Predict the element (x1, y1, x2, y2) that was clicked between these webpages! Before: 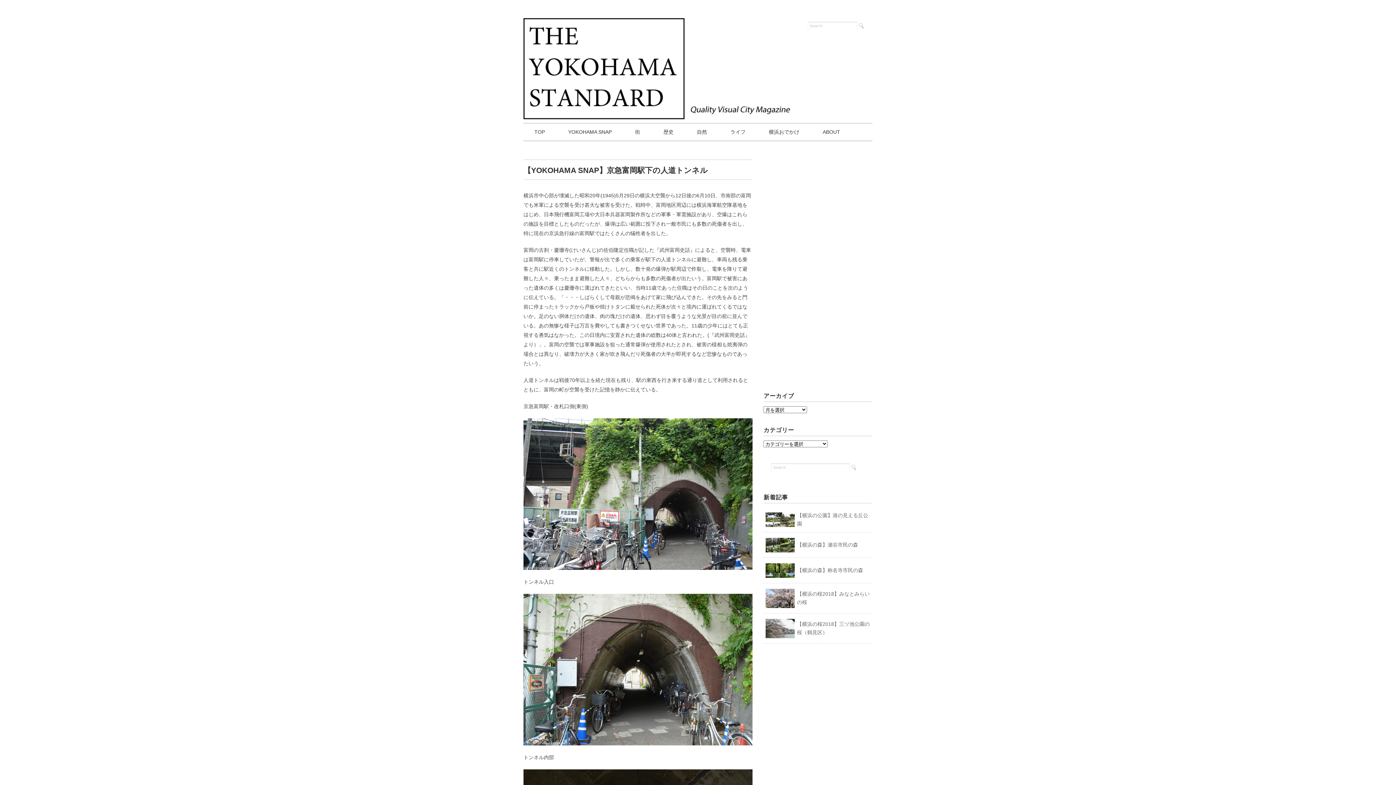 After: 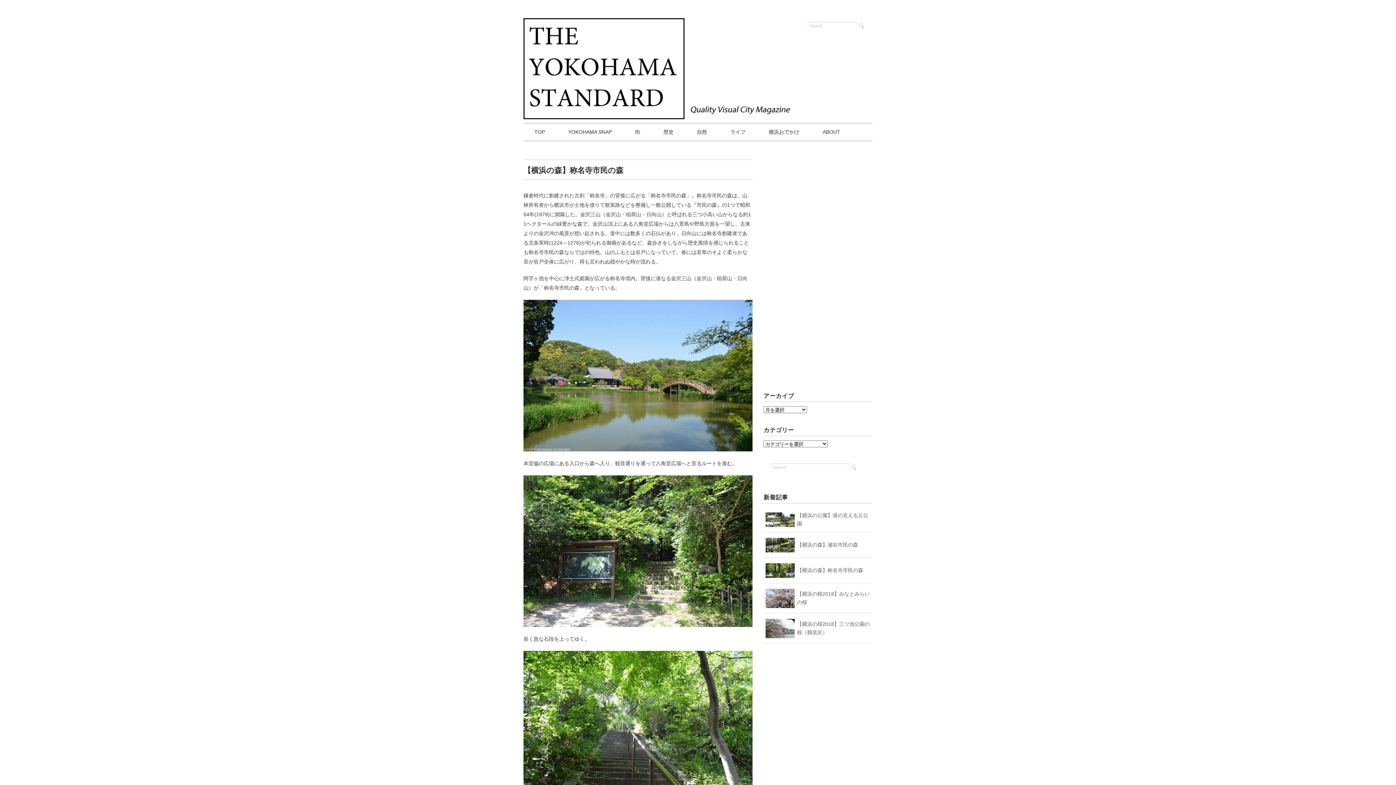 Action: bbox: (797, 567, 863, 573) label: 【横浜の森】称名寺市民の森